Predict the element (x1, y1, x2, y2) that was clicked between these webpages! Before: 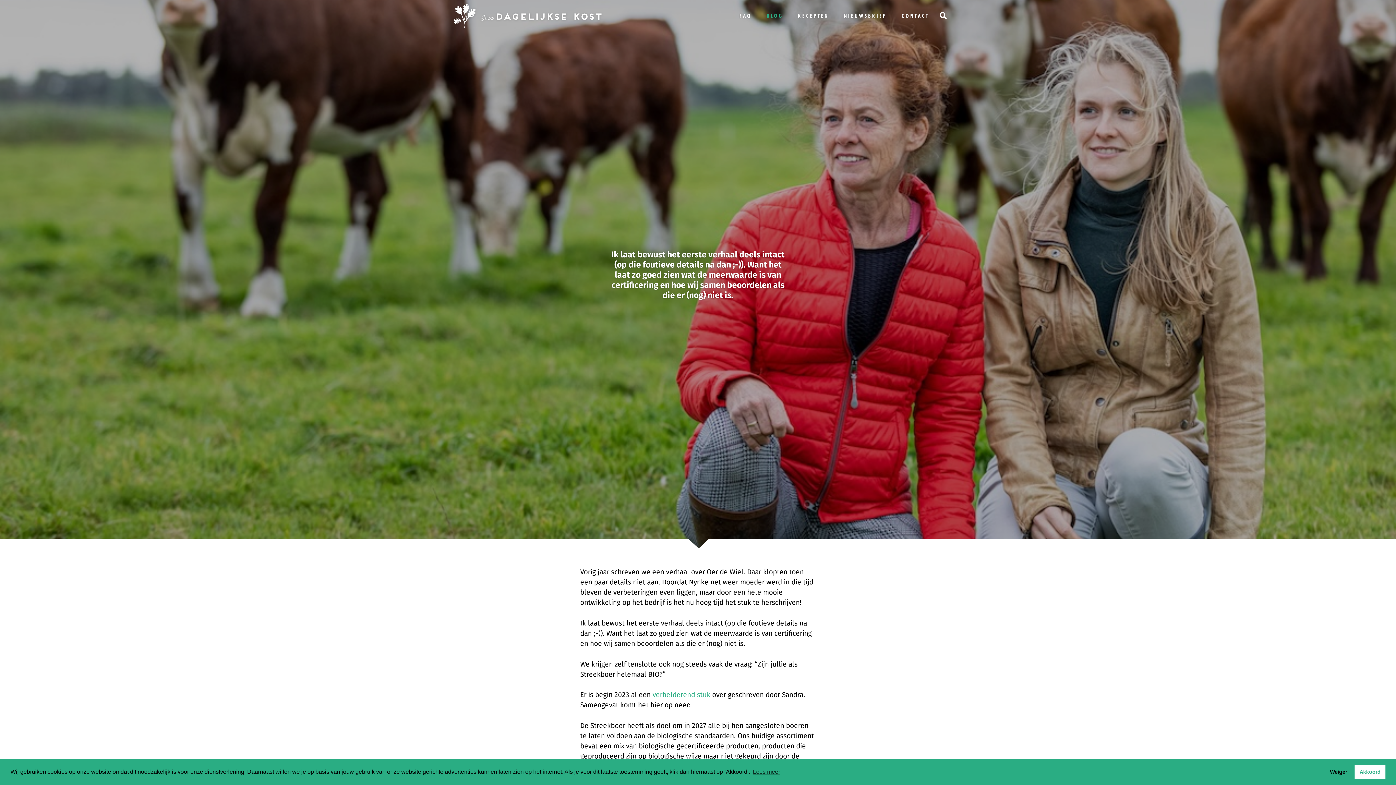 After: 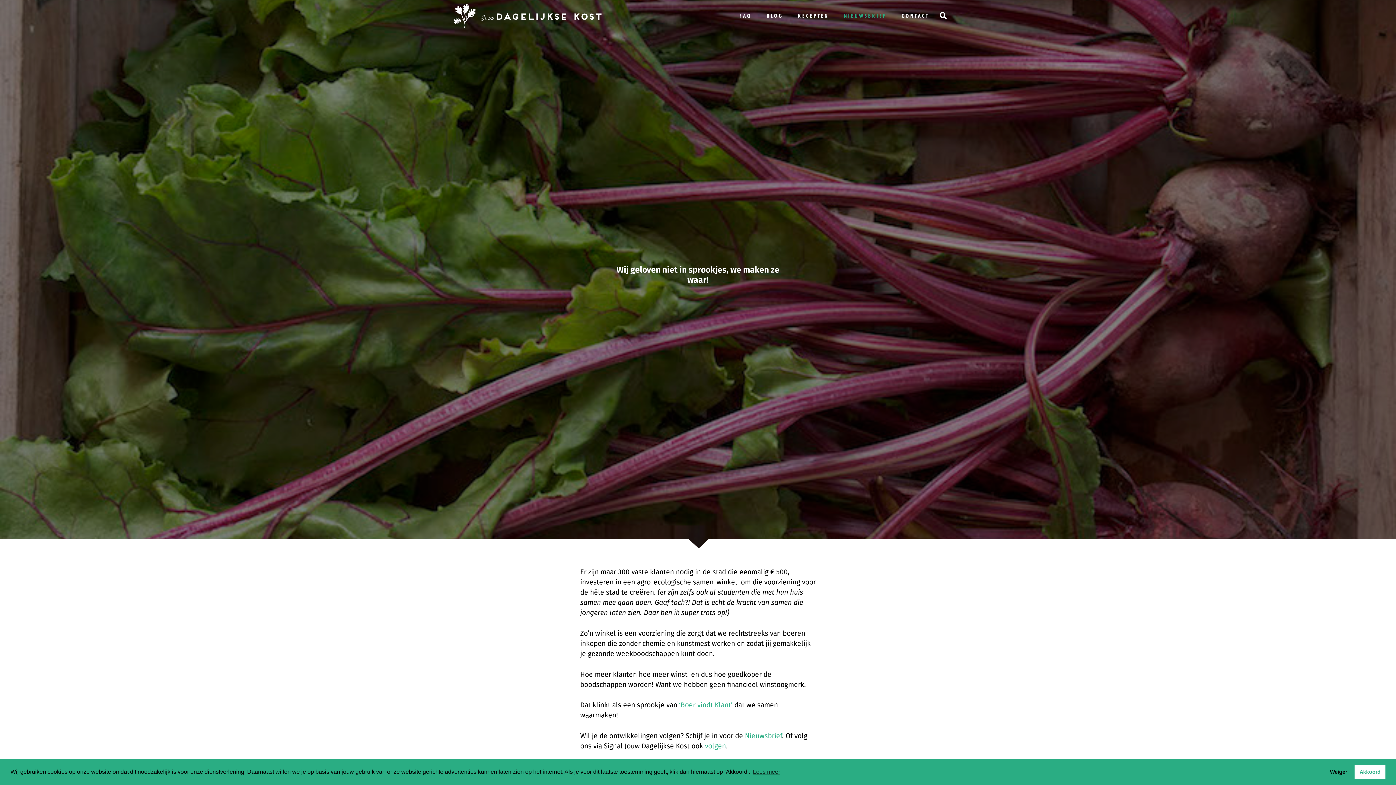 Action: bbox: (843, 11, 886, 19) label: NIEUWSBRIEF